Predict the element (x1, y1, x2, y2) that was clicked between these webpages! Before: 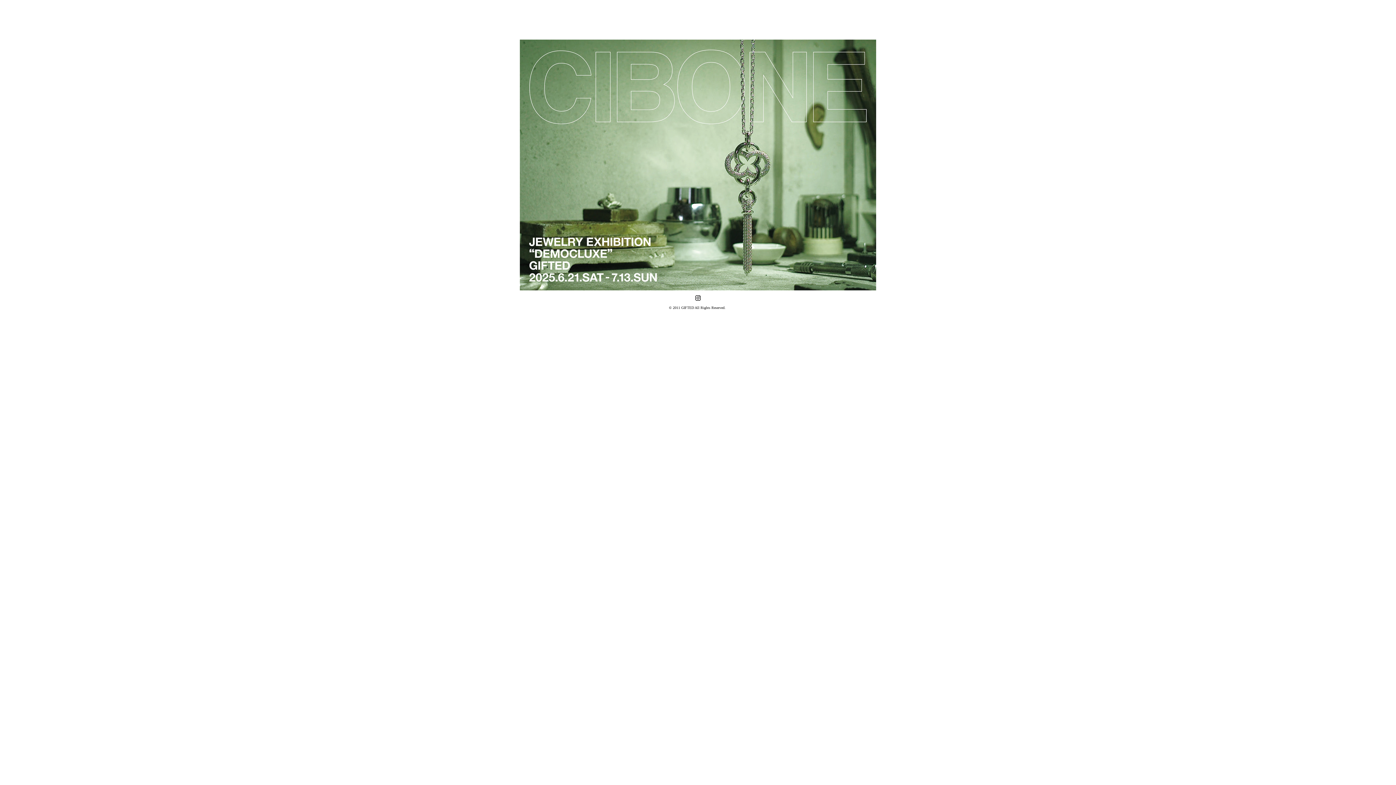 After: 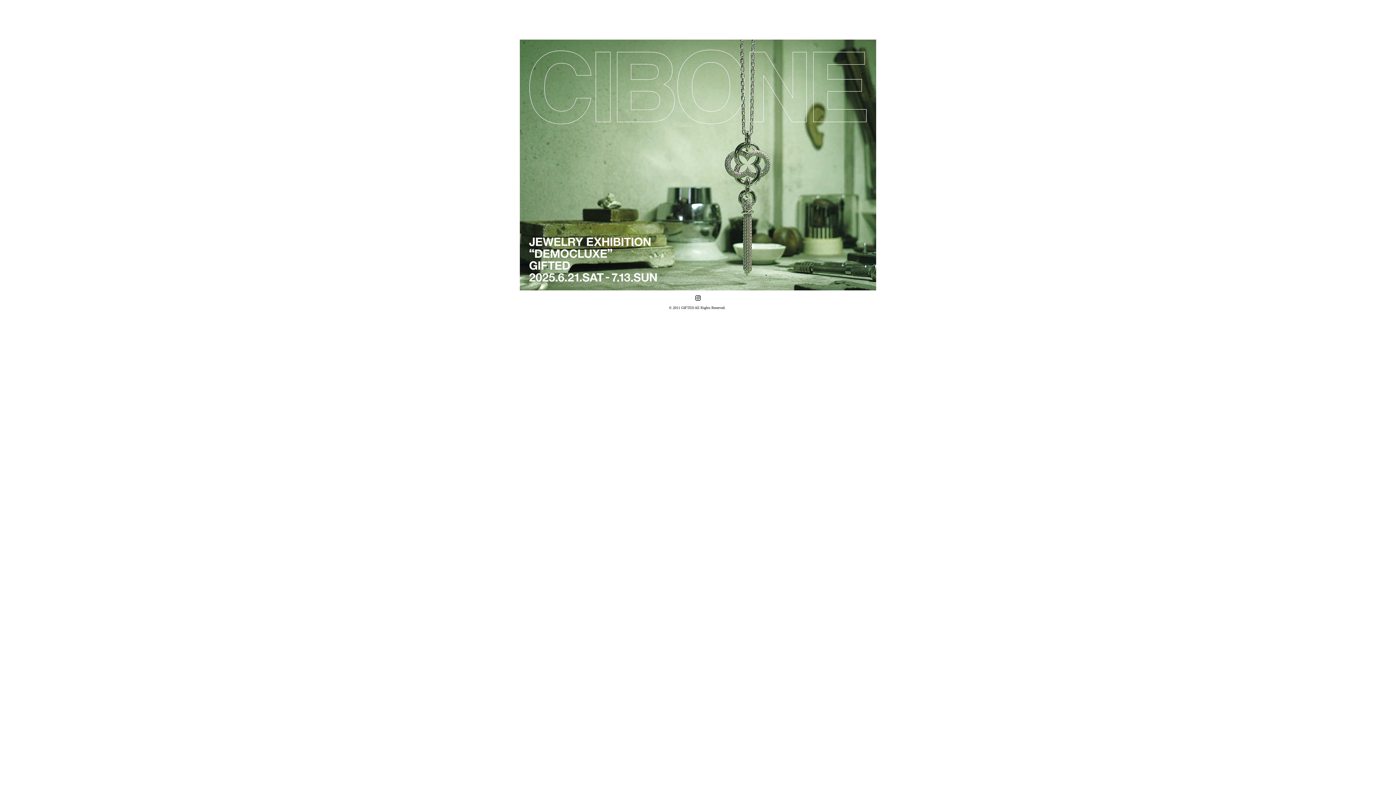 Action: bbox: (520, 39, 876, 290)